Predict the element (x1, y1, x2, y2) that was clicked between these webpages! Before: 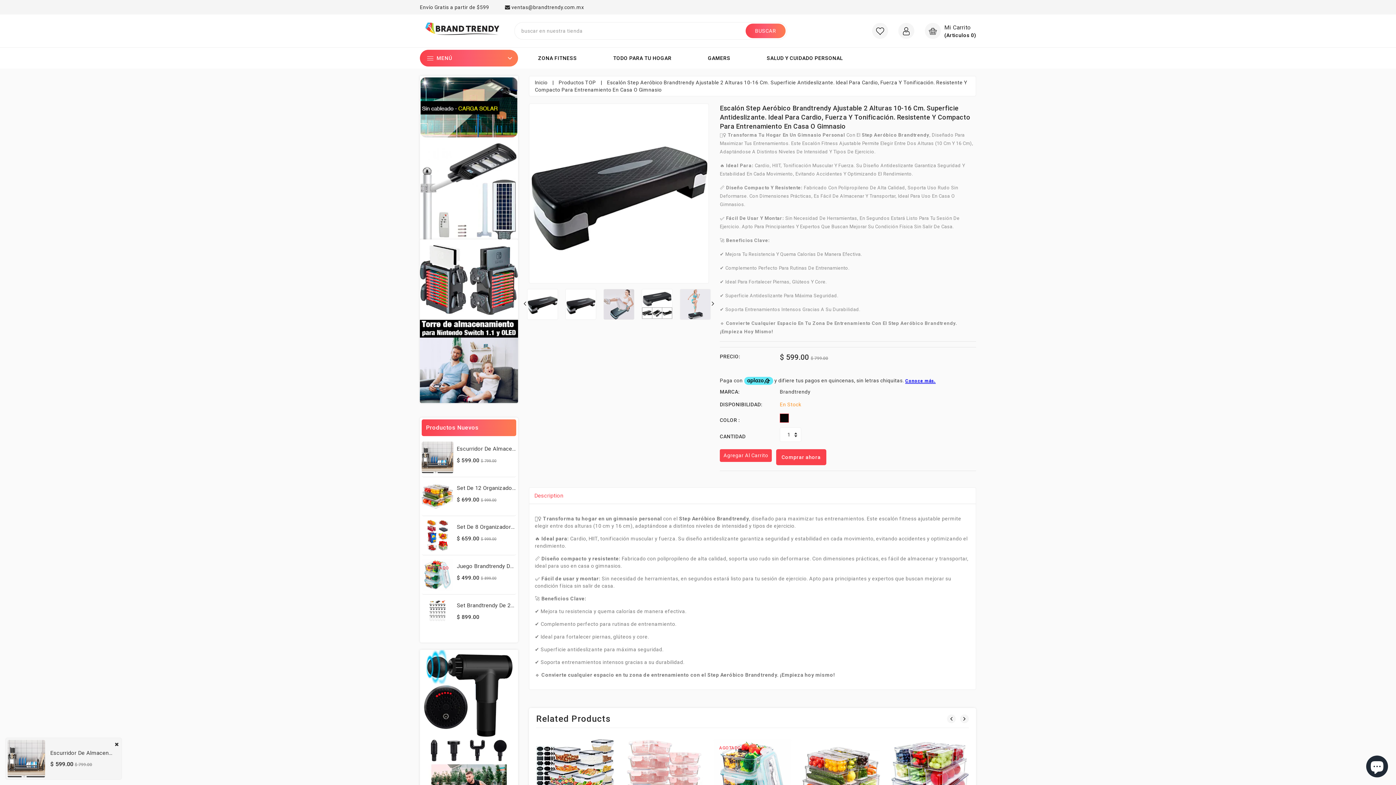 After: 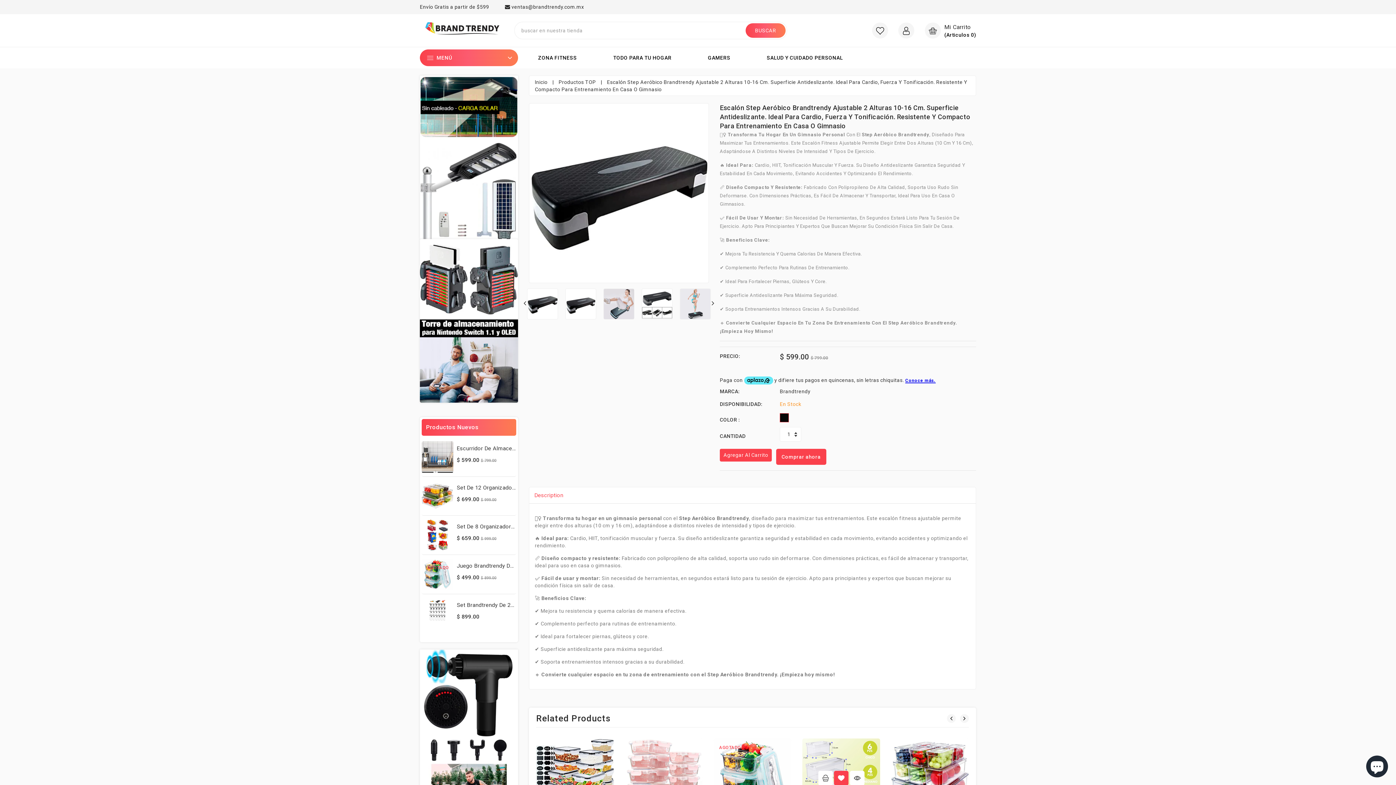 Action: bbox: (834, 771, 848, 786)